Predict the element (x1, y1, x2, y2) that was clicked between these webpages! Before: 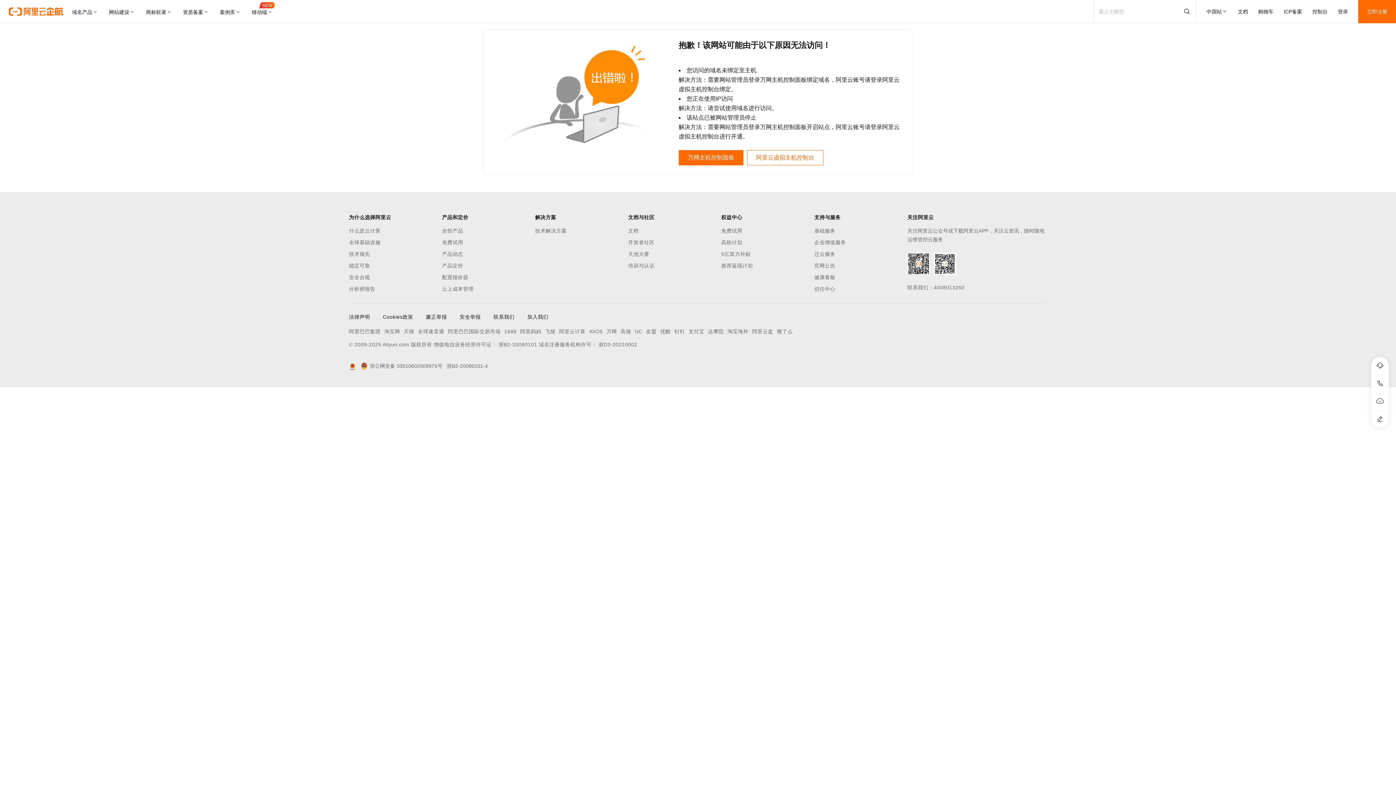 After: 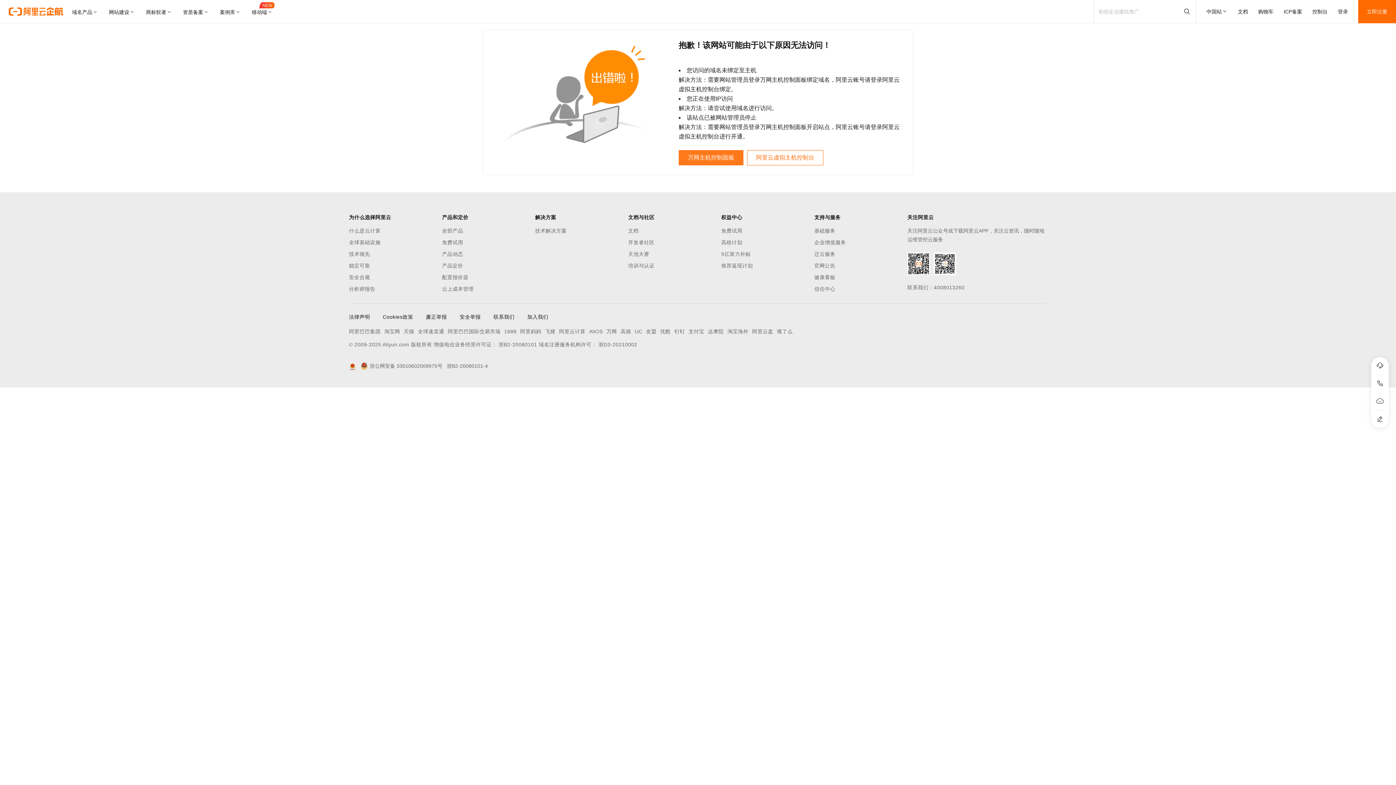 Action: bbox: (678, 150, 743, 165) label: 万网主机控制面板